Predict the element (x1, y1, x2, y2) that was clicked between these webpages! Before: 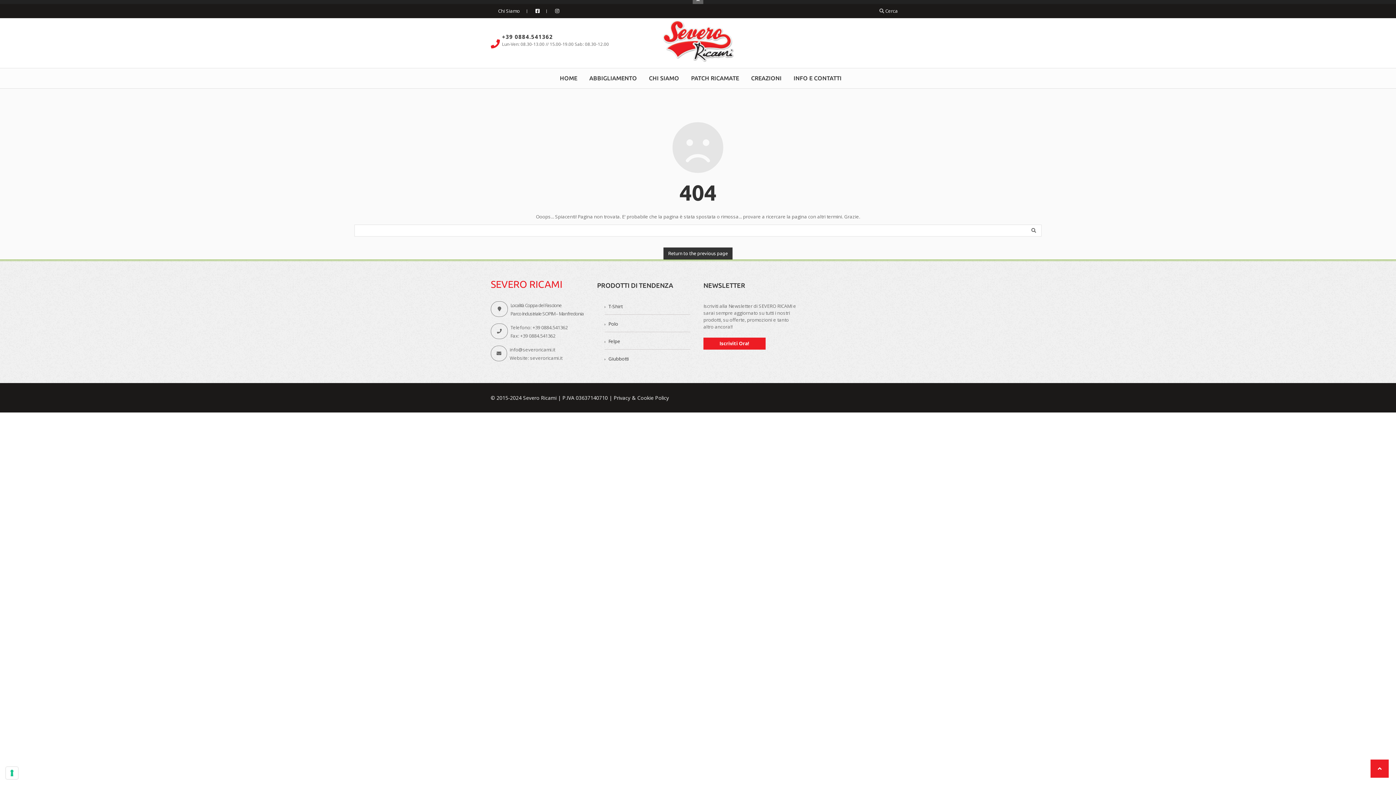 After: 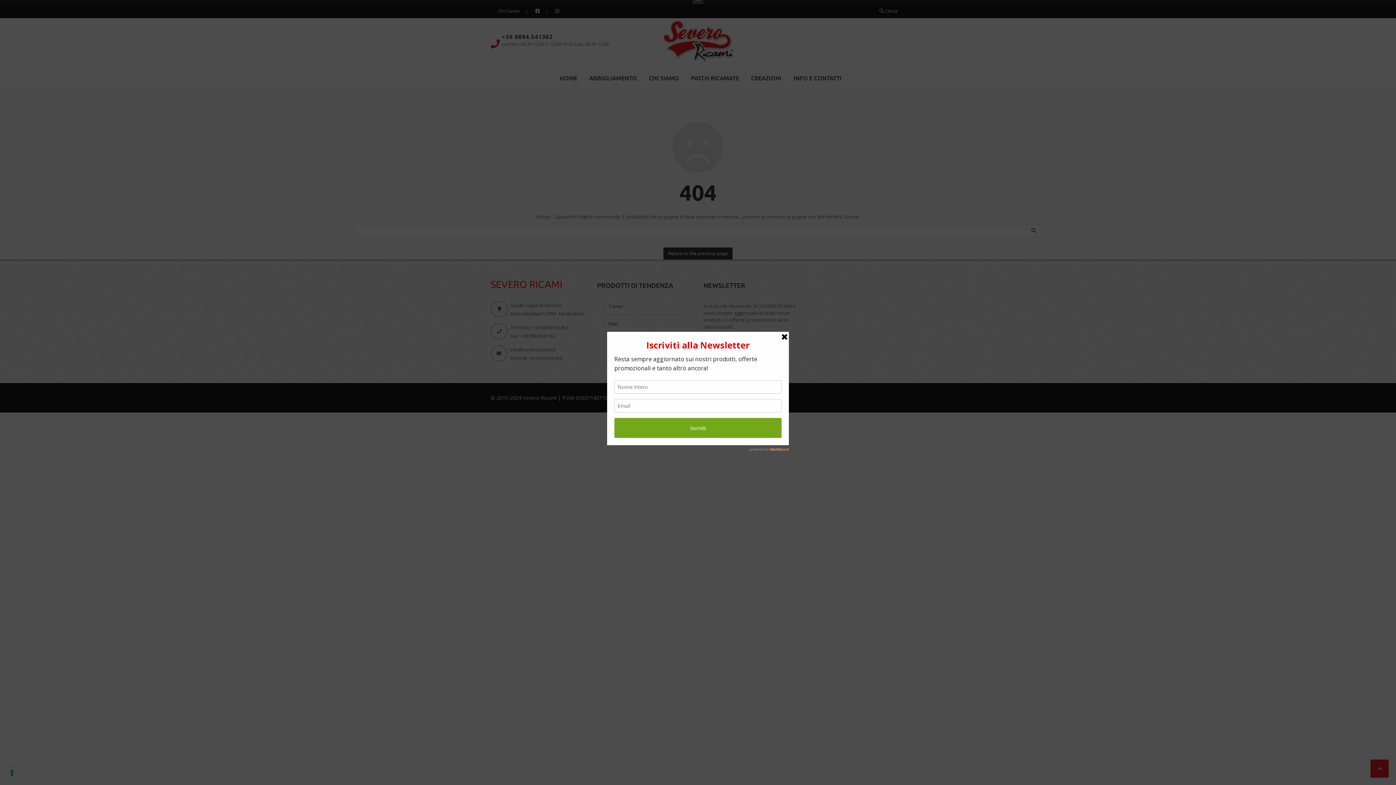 Action: bbox: (703, 337, 765, 349) label: Iscriviti Ora!